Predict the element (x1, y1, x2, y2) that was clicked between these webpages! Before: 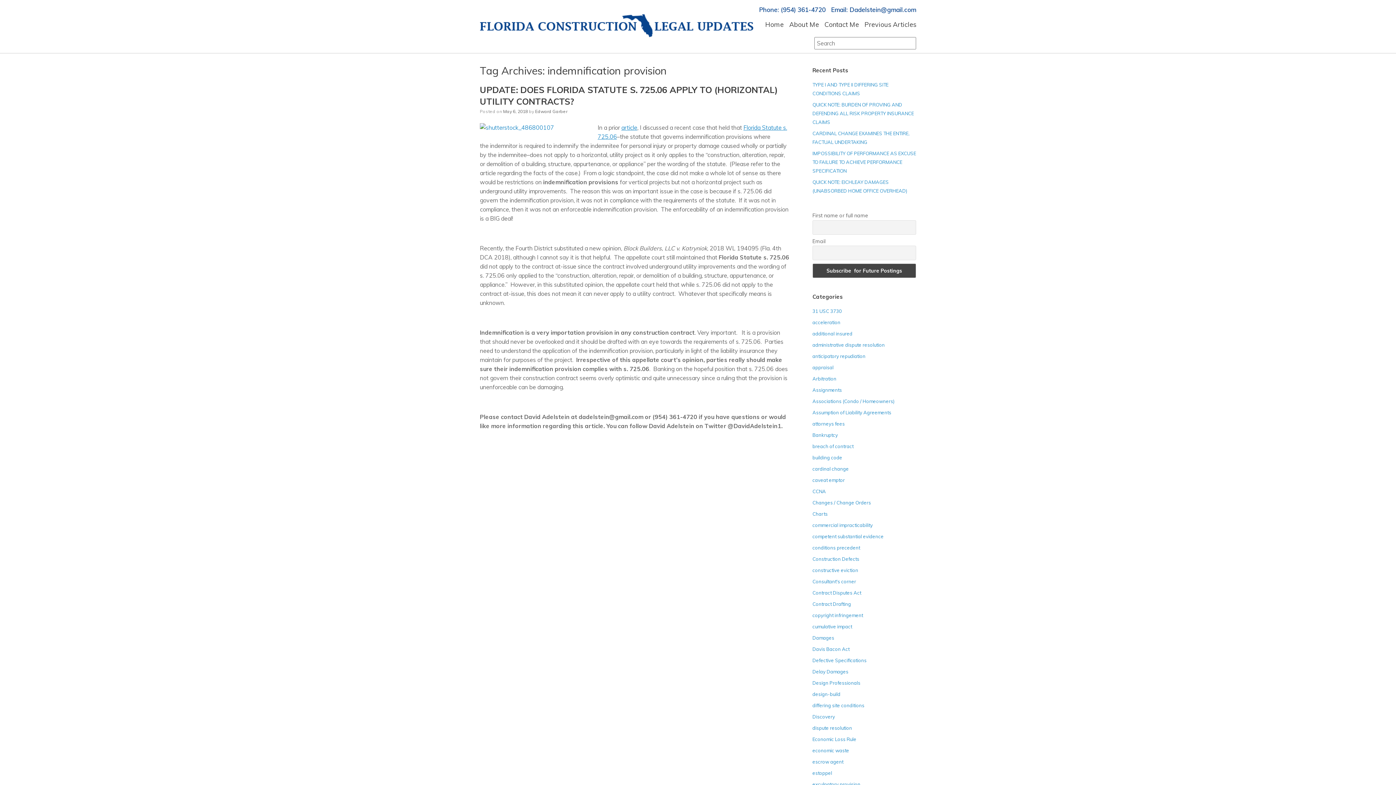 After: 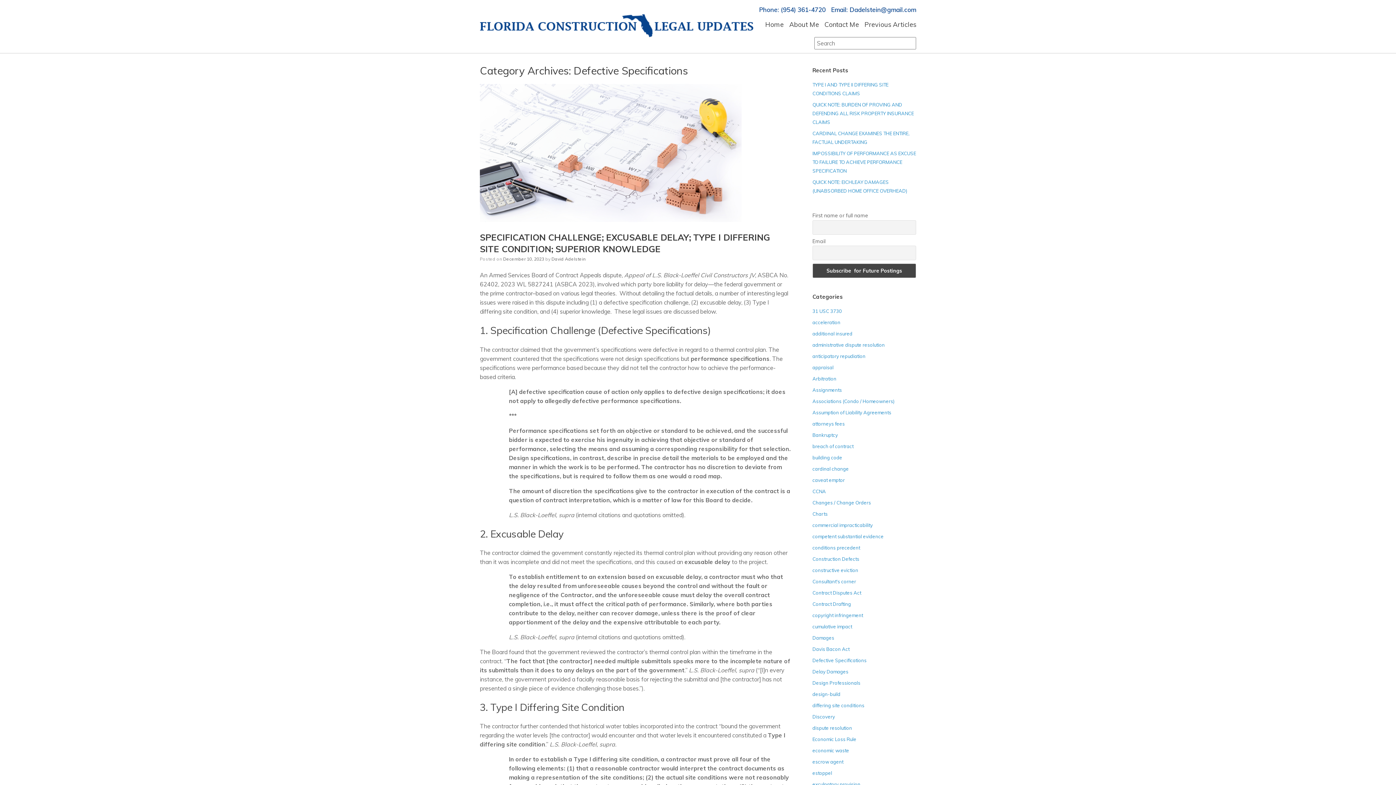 Action: label: Defective Specifications bbox: (812, 657, 866, 663)